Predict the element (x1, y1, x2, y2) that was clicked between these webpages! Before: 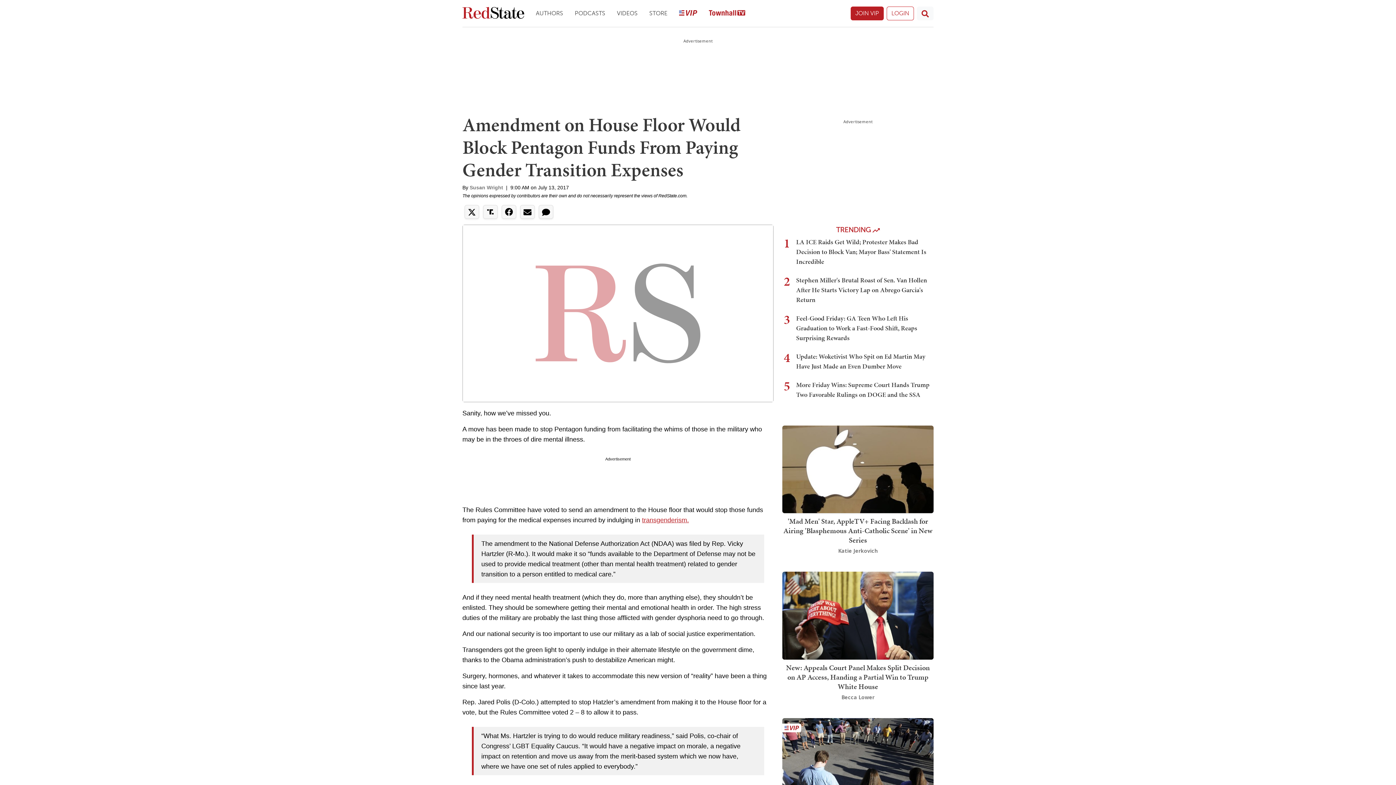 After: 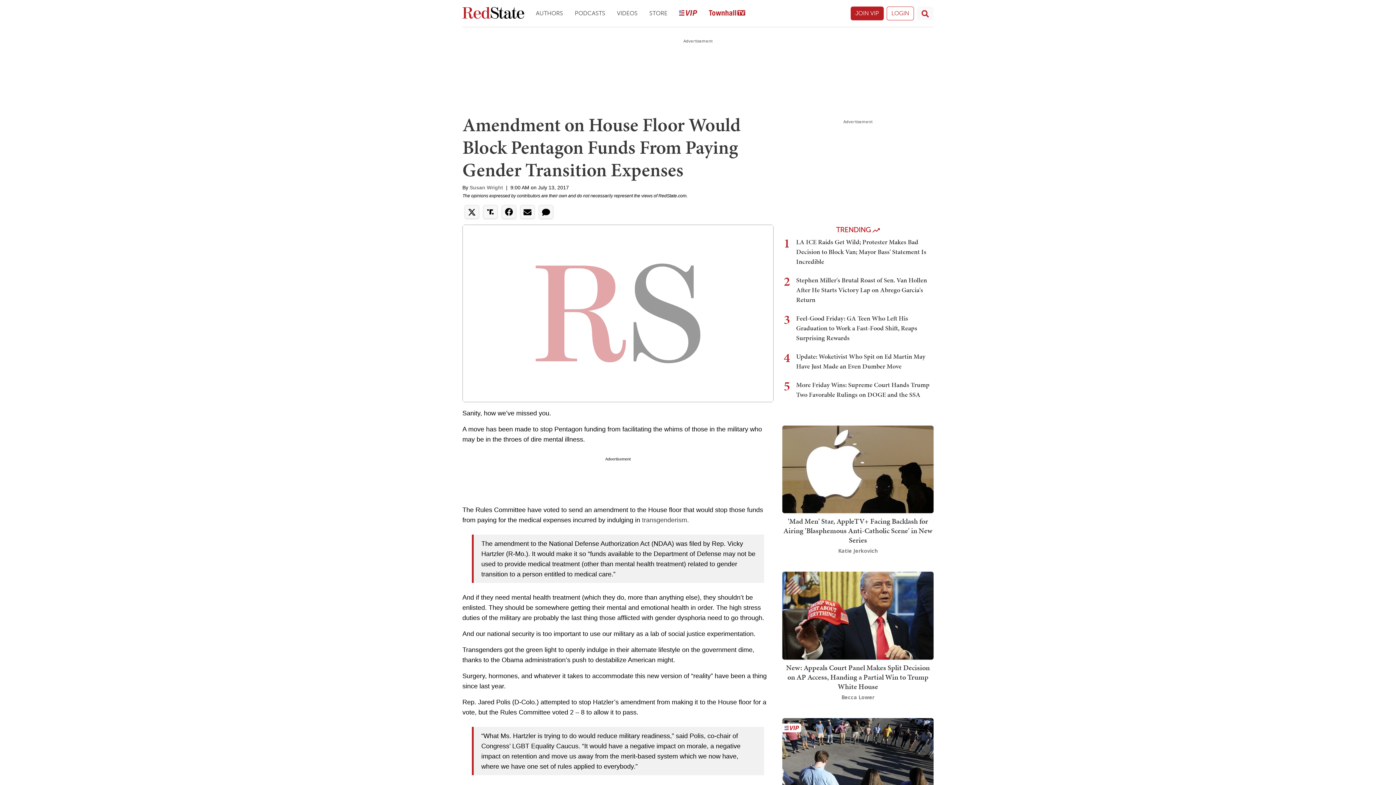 Action: label: transgenderism. bbox: (642, 516, 689, 524)